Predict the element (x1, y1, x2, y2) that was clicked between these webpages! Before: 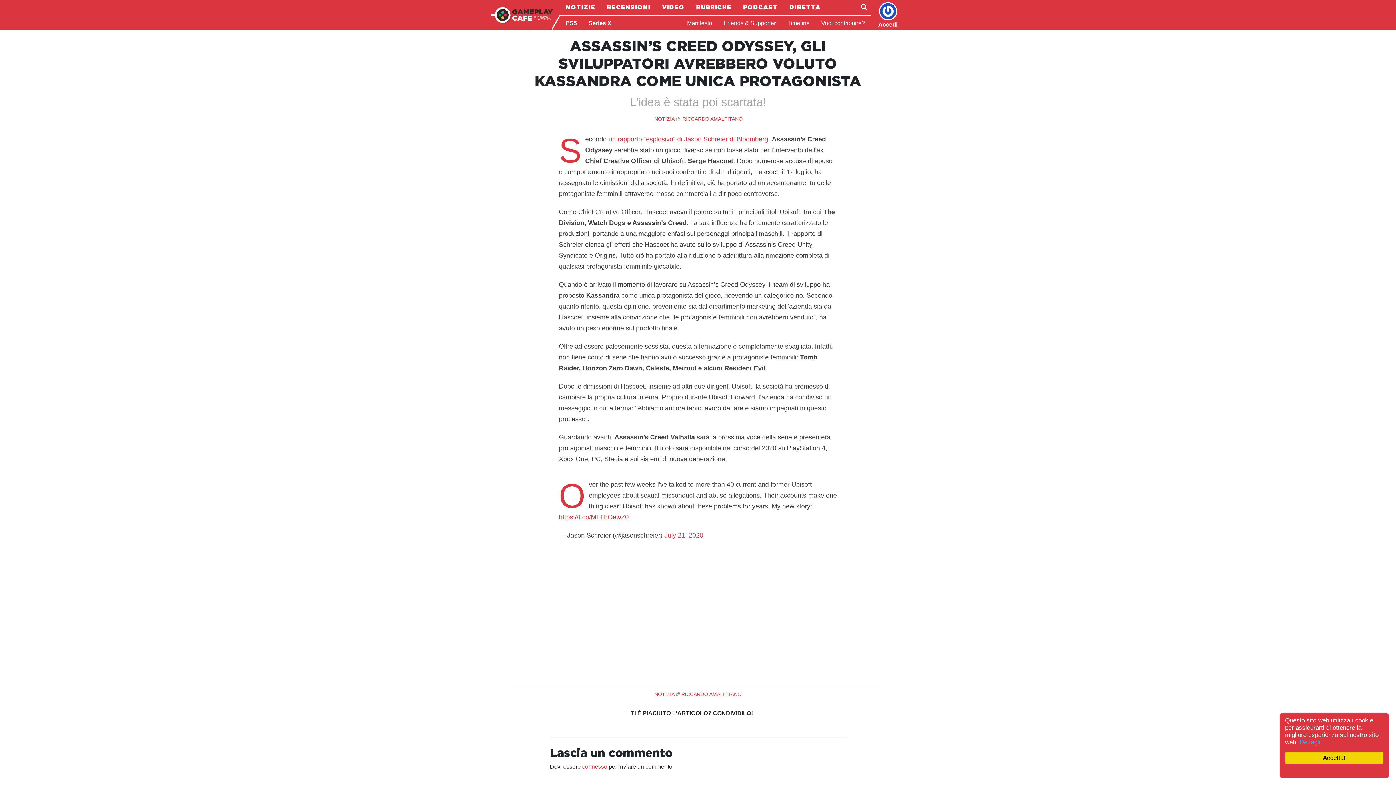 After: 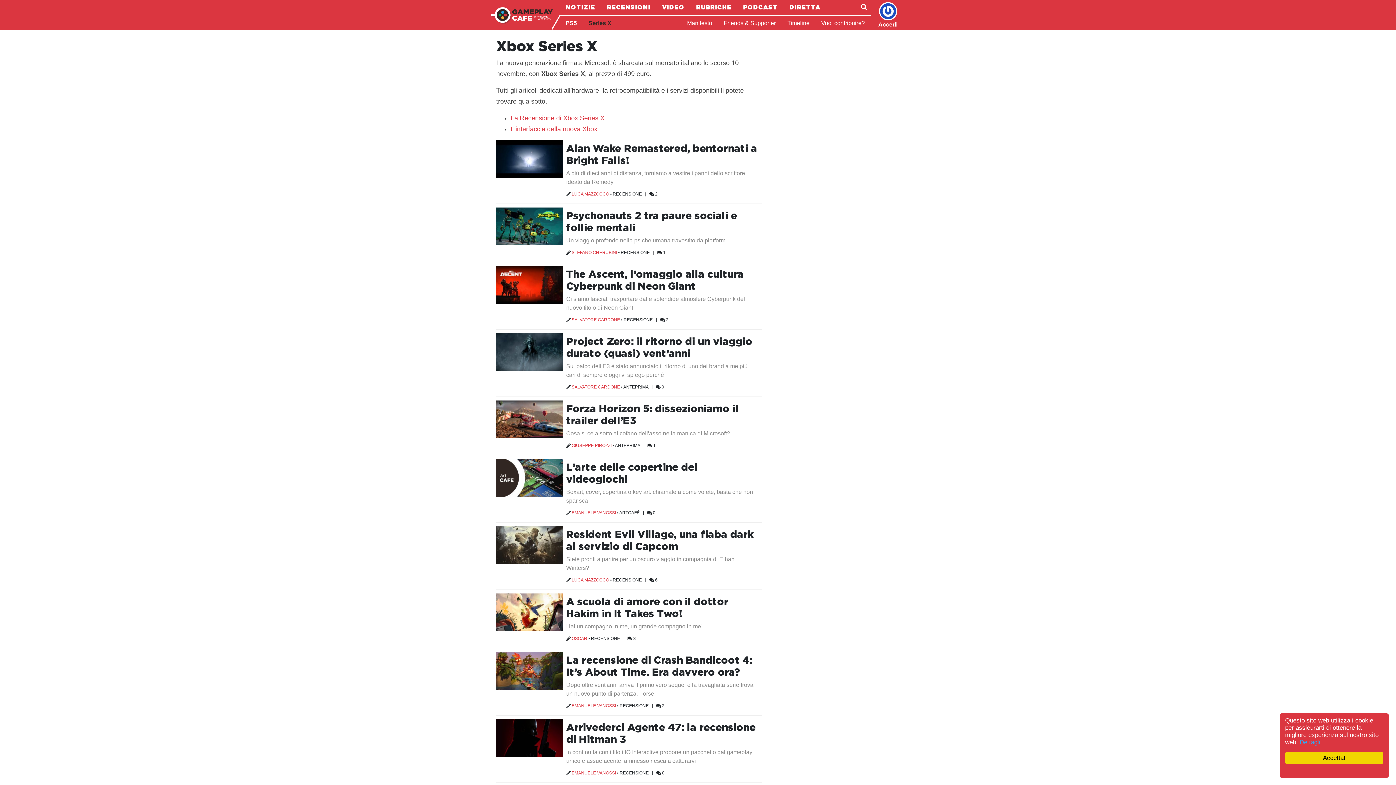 Action: bbox: (582, 20, 617, 26) label: Series X